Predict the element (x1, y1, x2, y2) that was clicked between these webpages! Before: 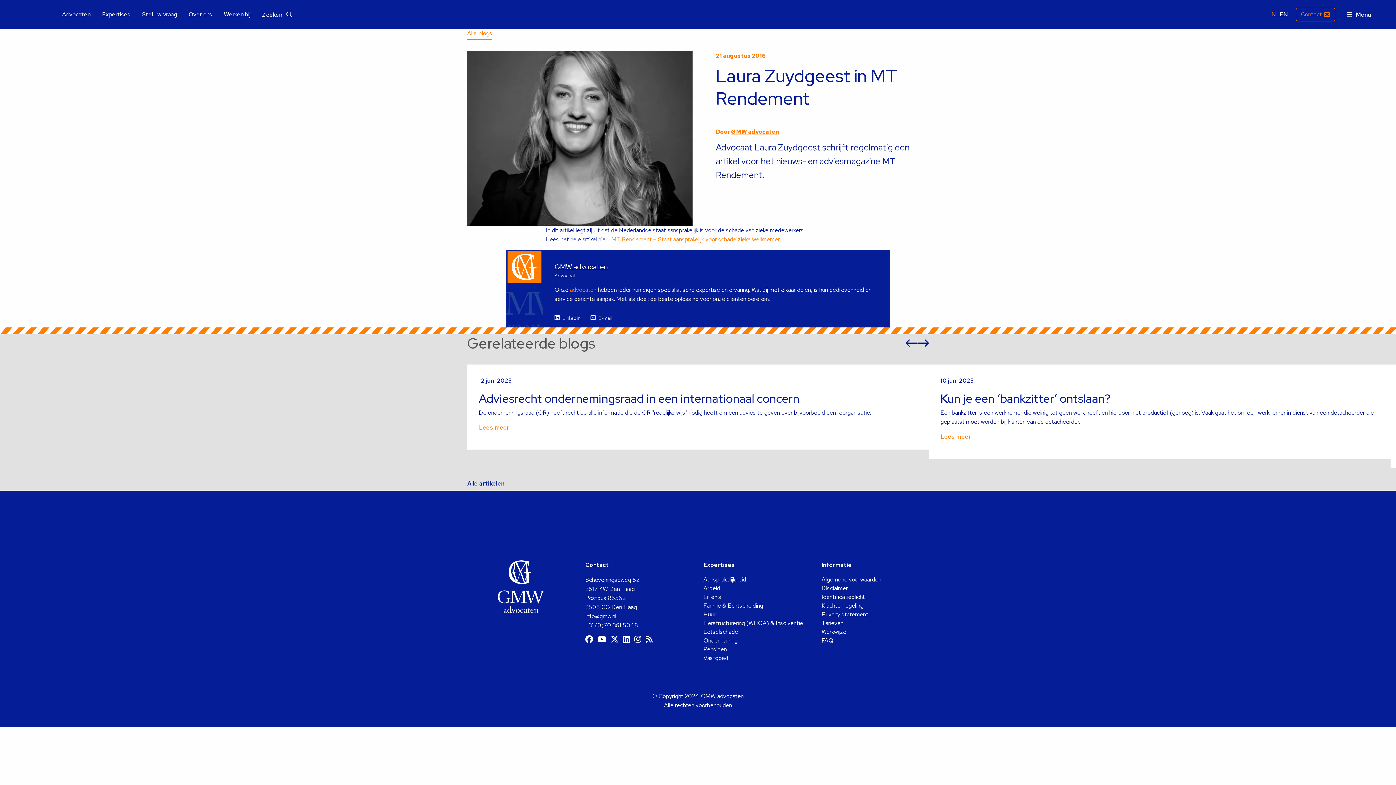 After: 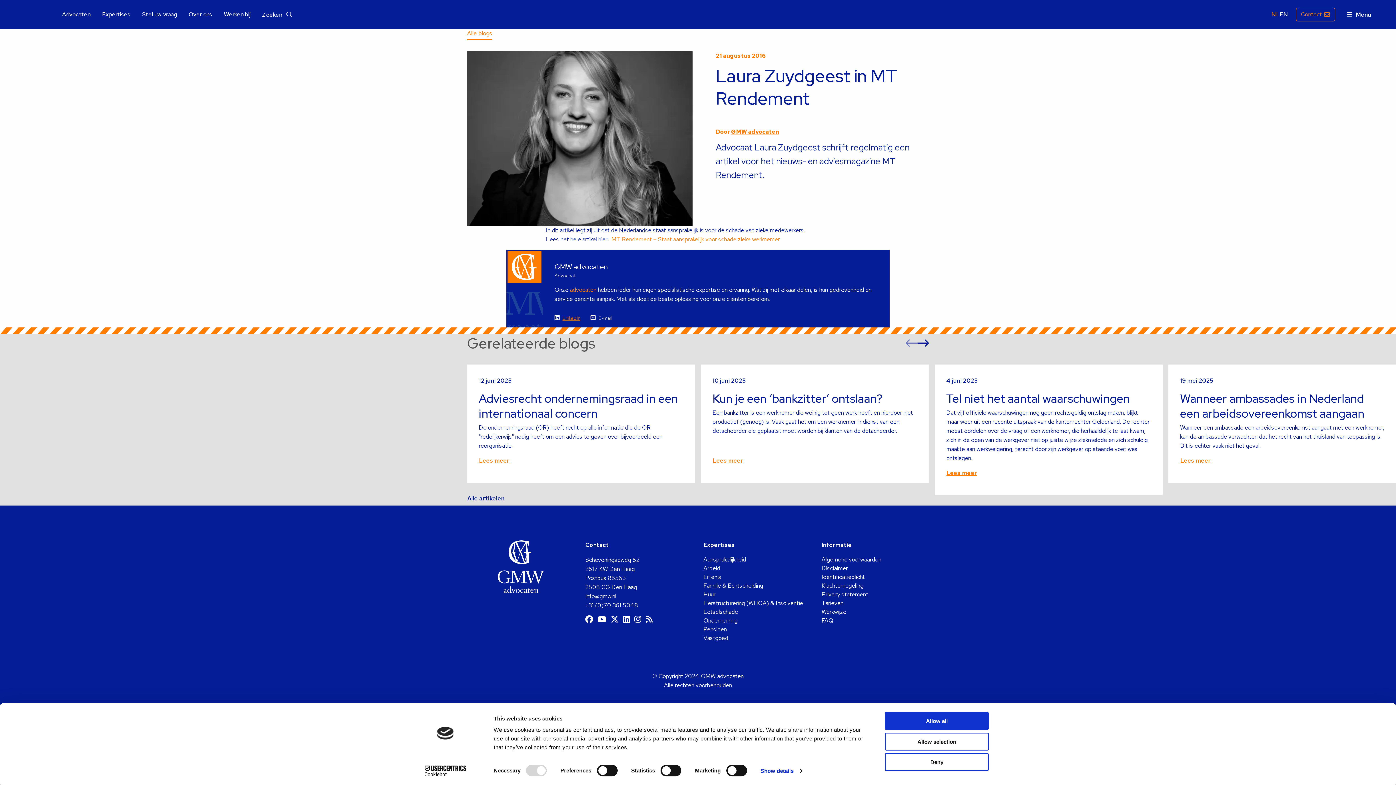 Action: bbox: (554, 315, 580, 321) label: LinkedIn